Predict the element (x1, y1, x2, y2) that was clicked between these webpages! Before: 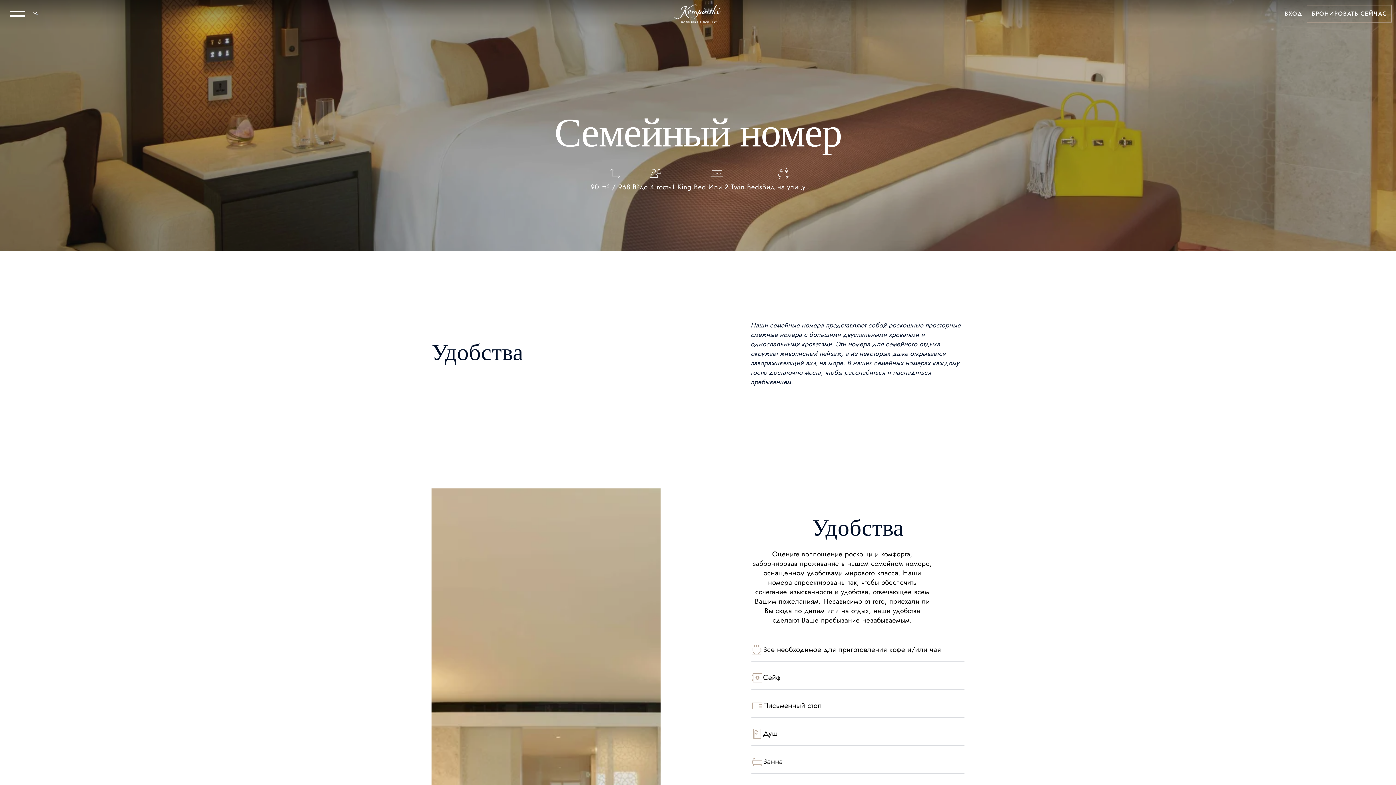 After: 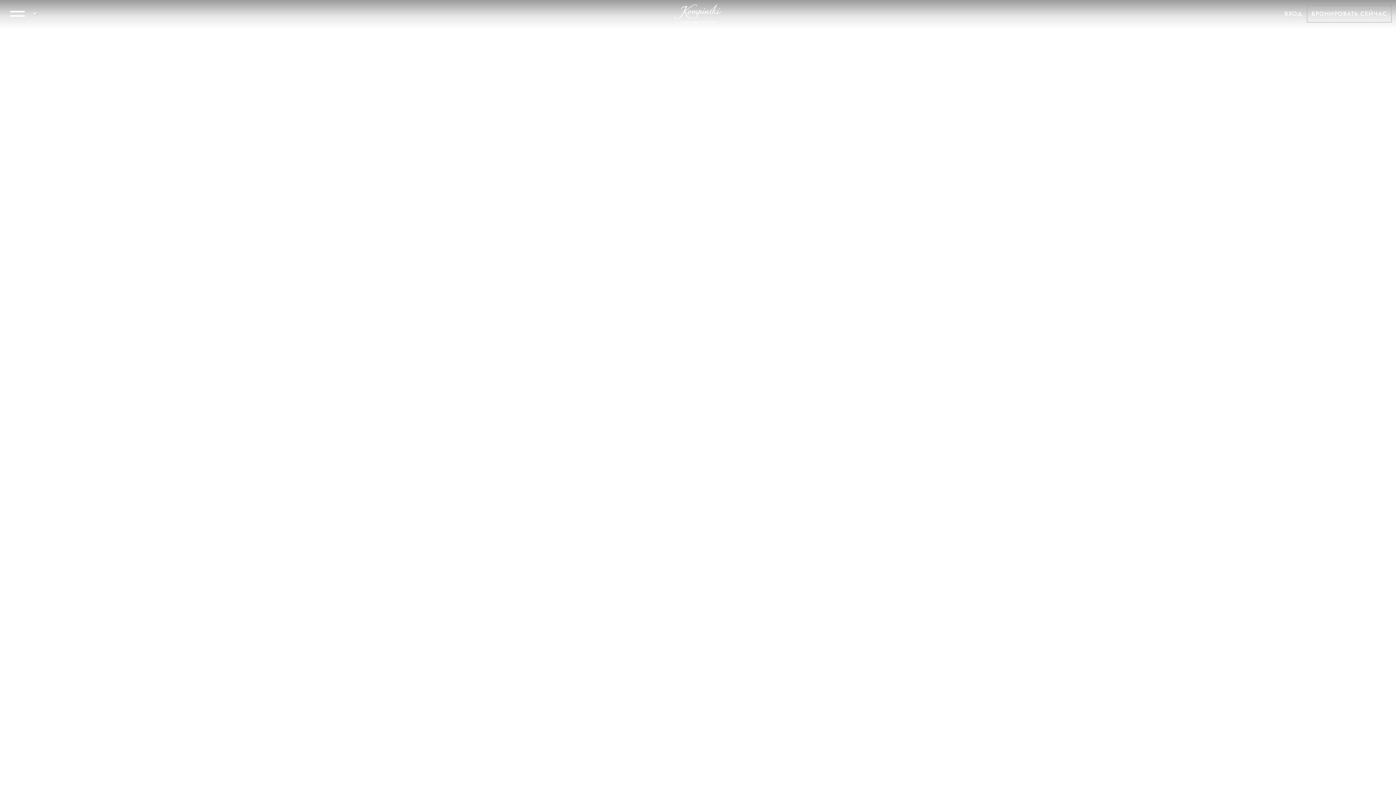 Action: label: homepage bbox: (674, 4, 721, 23)